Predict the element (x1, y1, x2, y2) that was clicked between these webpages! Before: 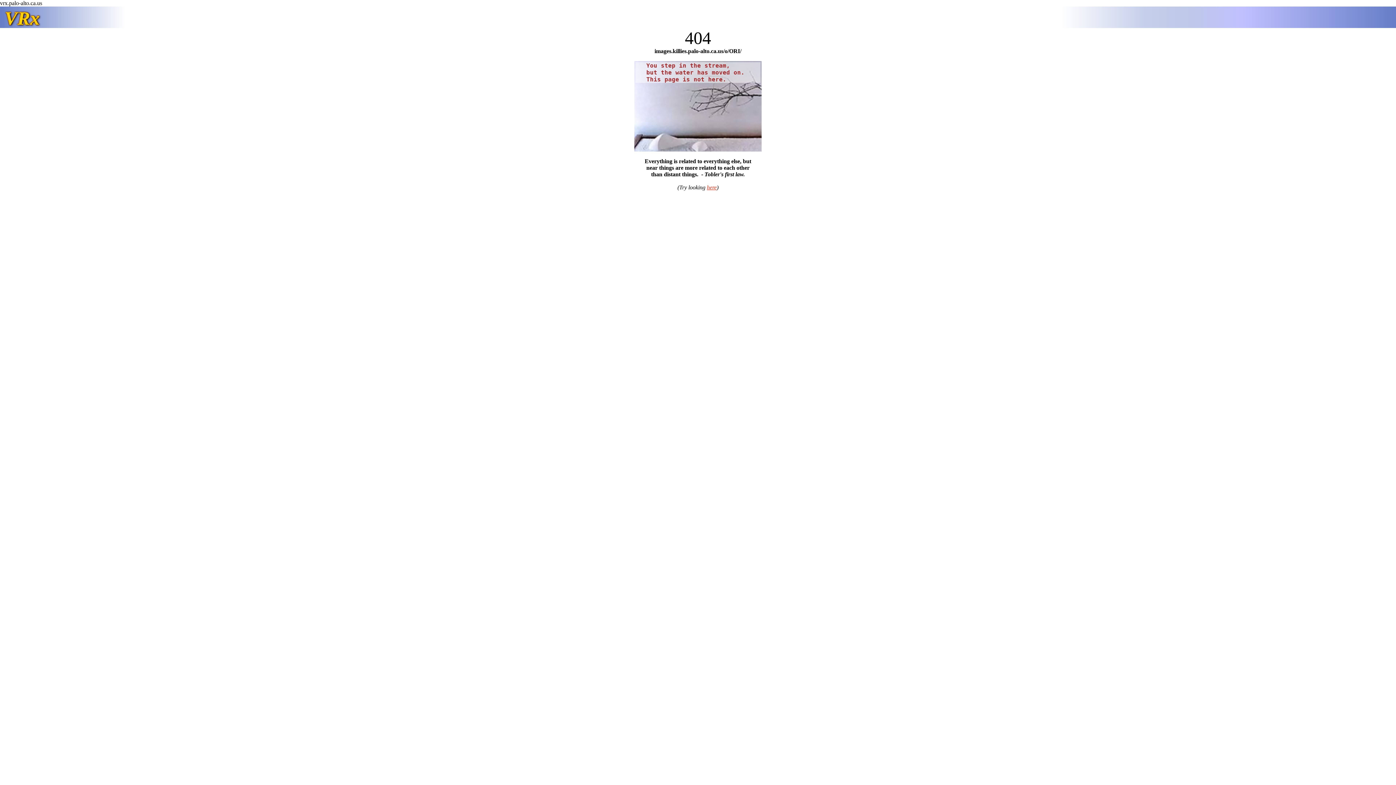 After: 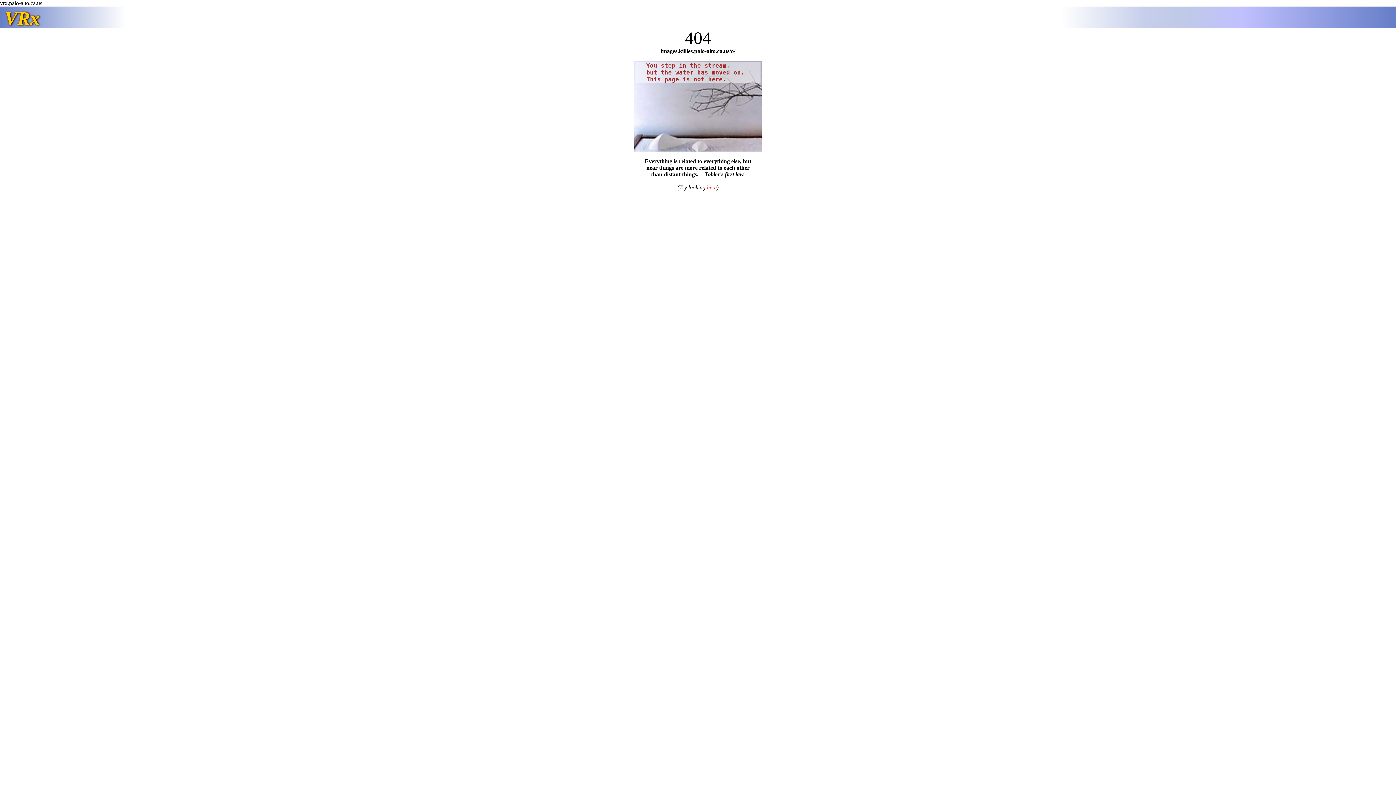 Action: label: here bbox: (707, 184, 716, 190)